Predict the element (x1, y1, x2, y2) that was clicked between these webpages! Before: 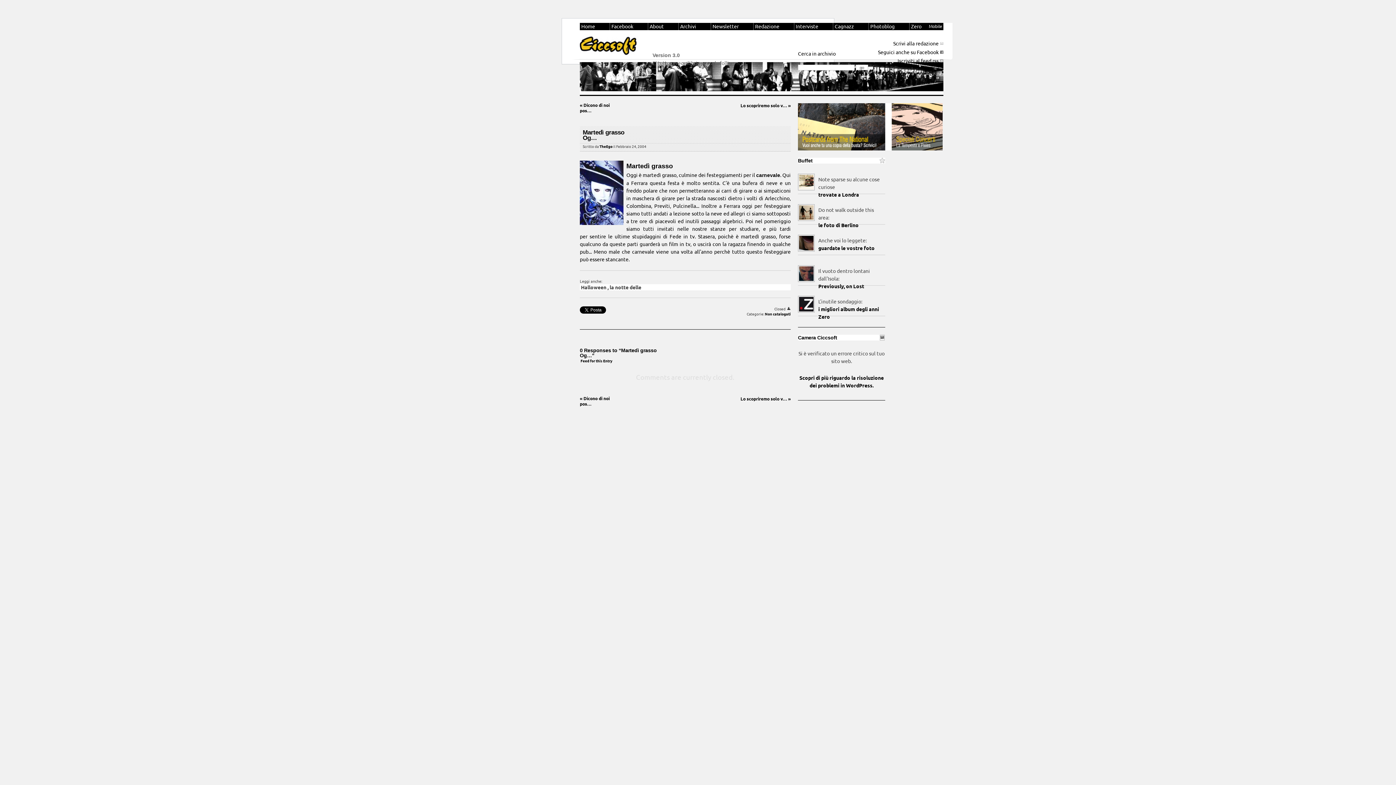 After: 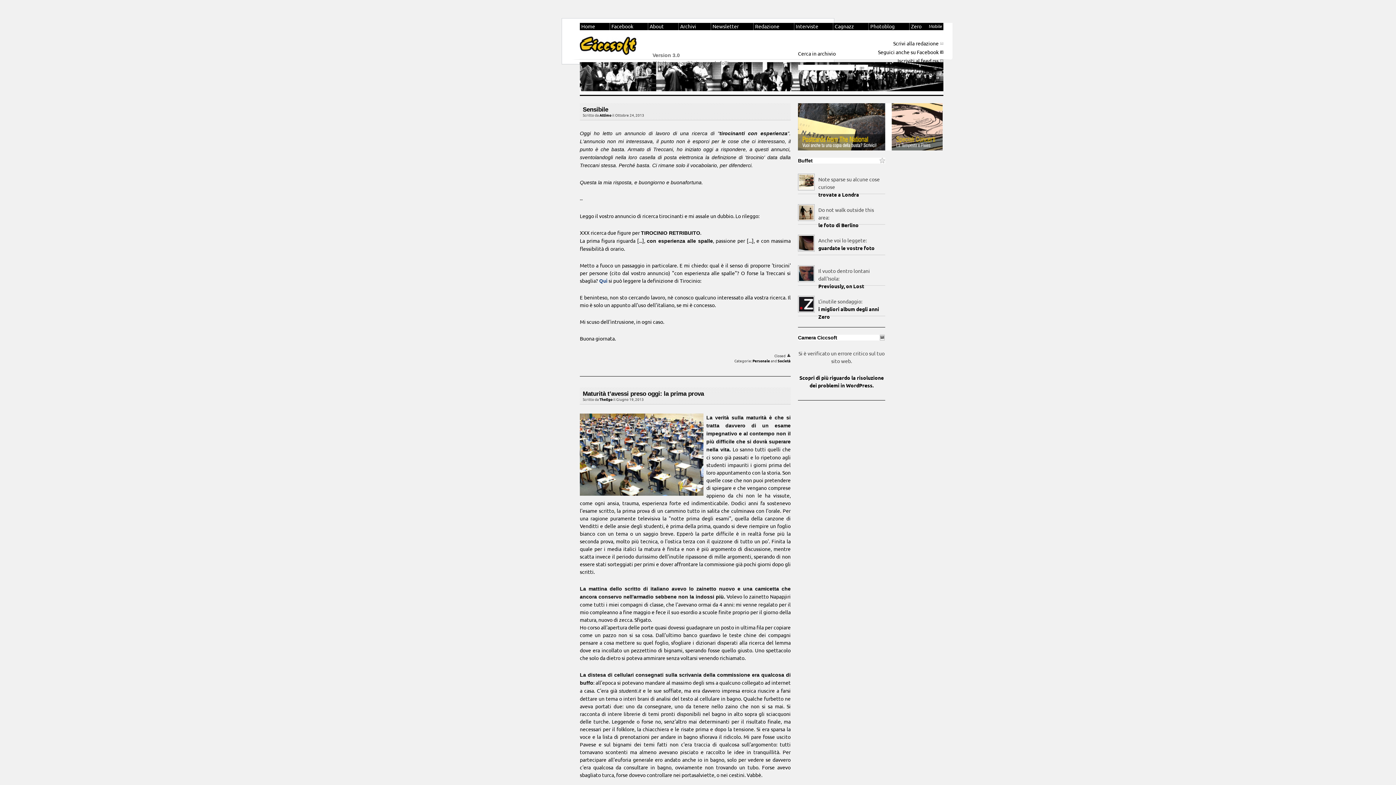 Action: label: Home bbox: (580, 22, 610, 30)